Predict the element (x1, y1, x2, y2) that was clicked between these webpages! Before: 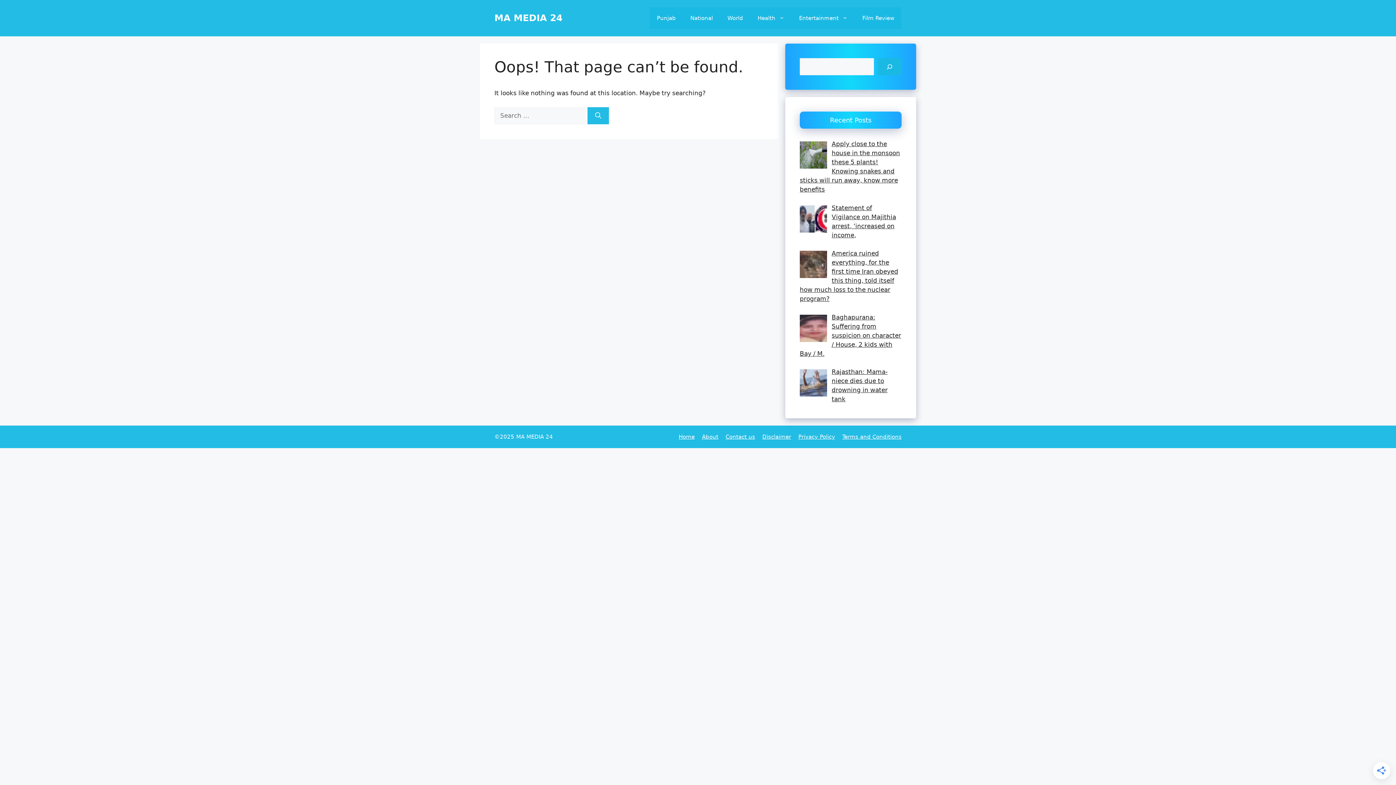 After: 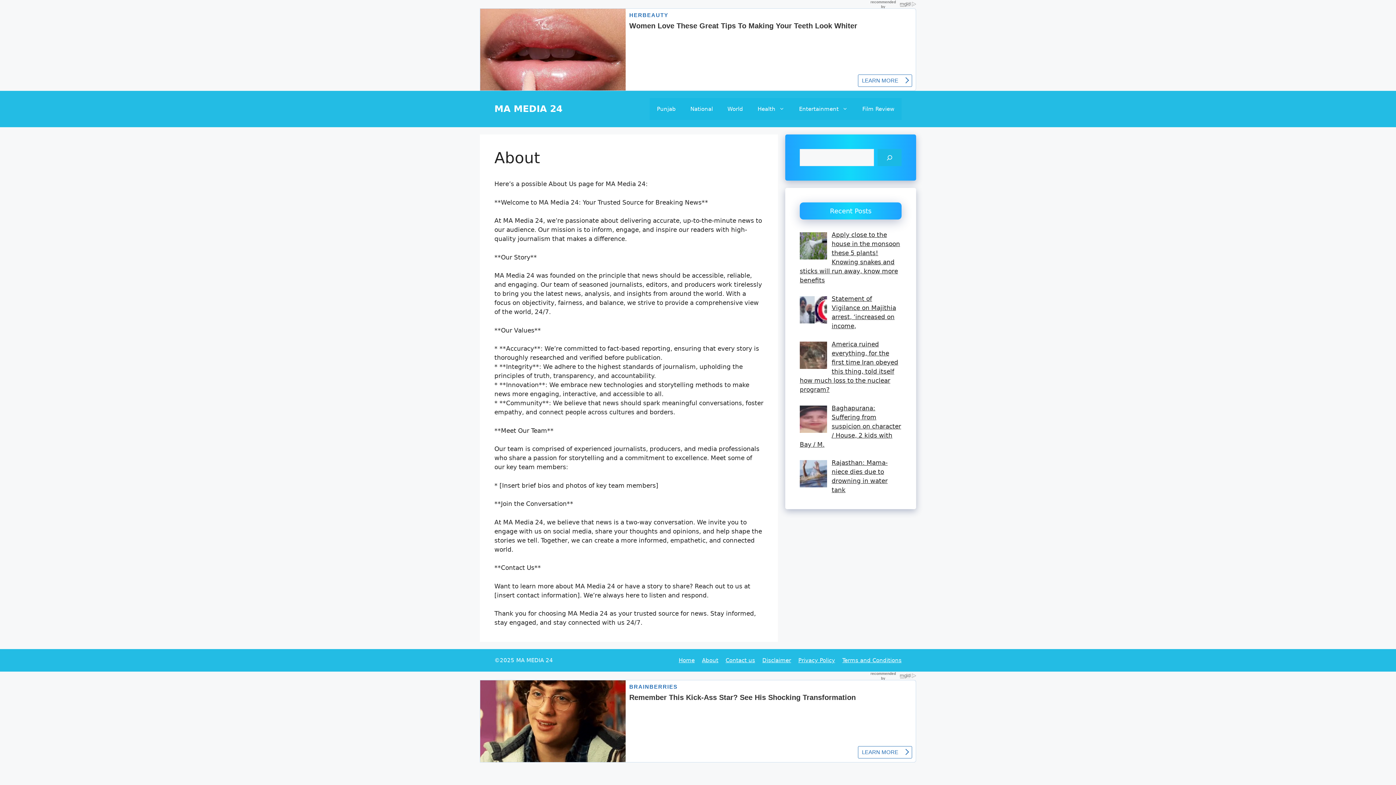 Action: bbox: (702, 433, 718, 440) label: About